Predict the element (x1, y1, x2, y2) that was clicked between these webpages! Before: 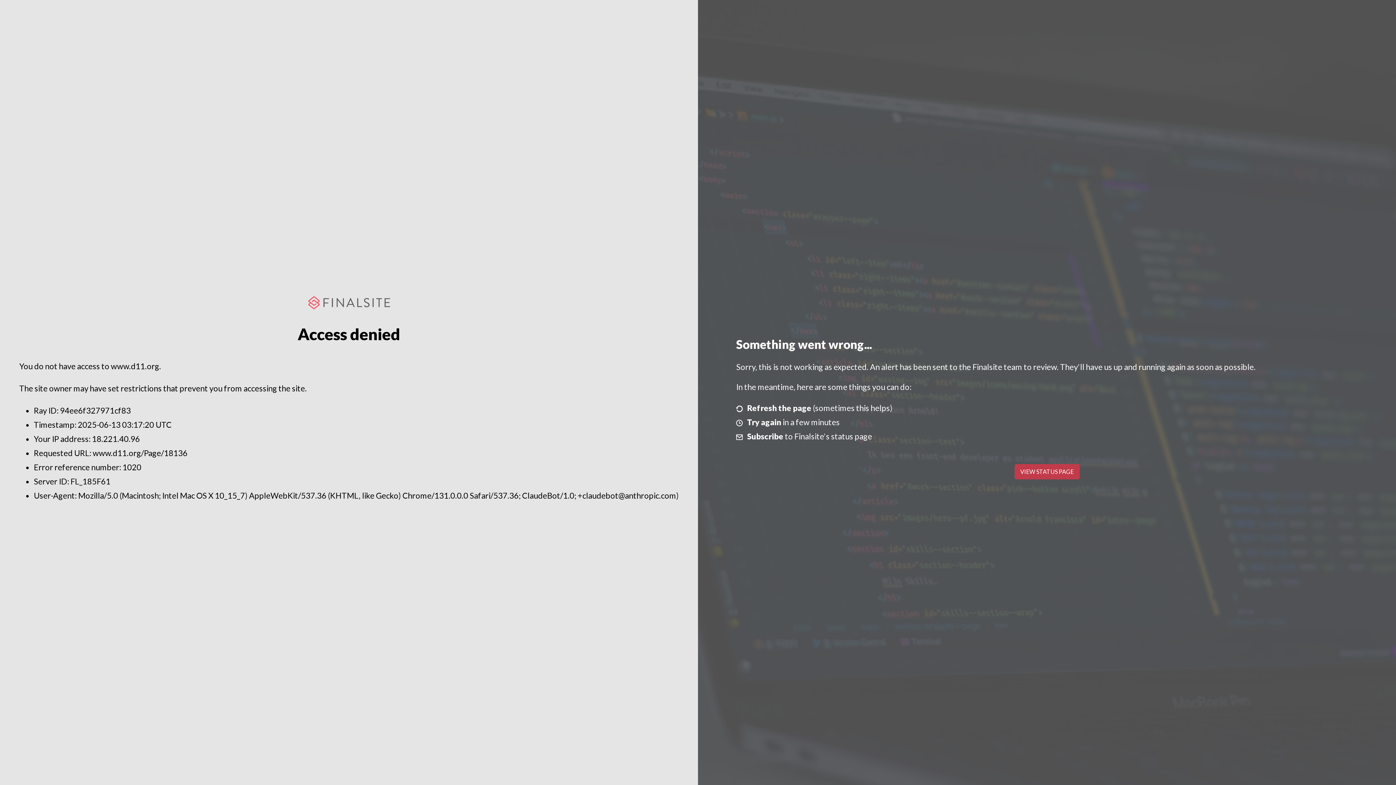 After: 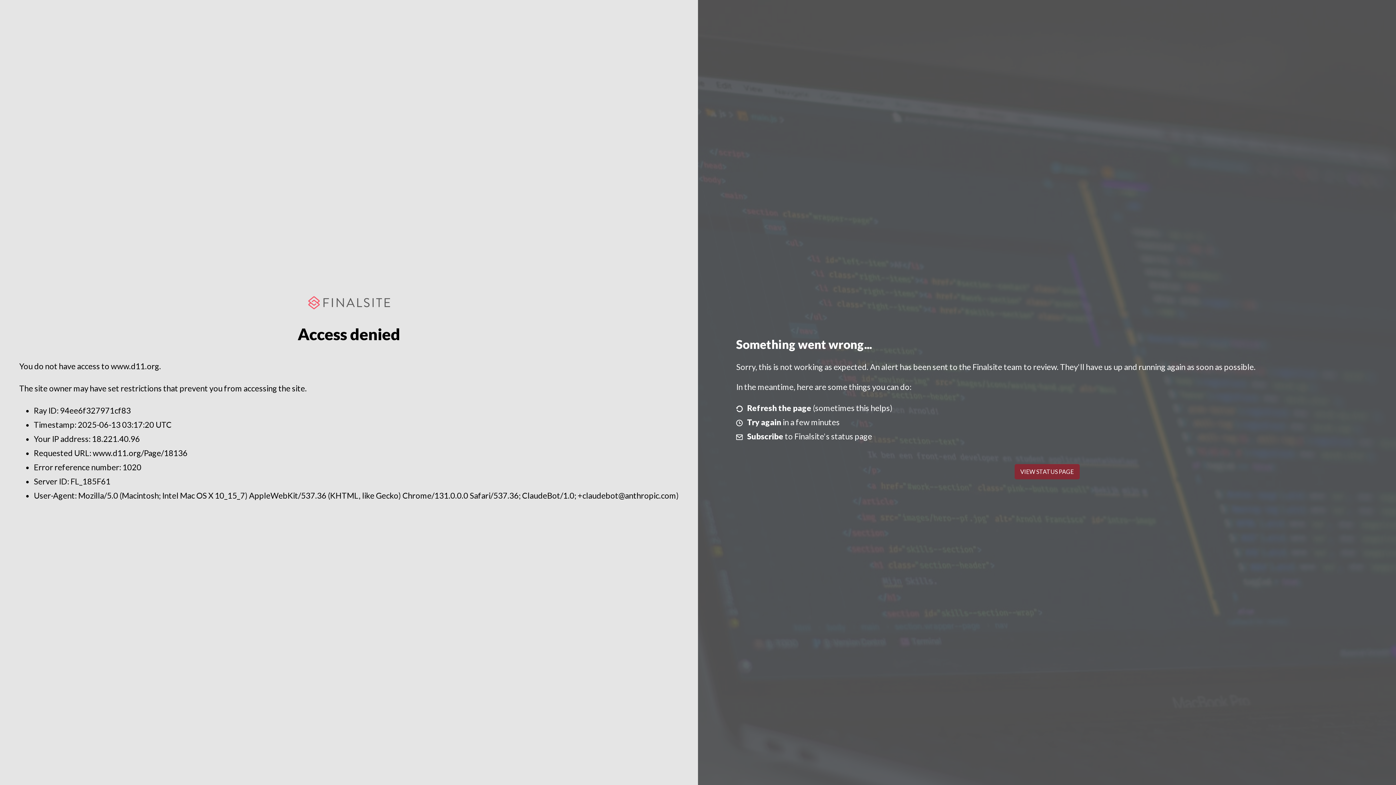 Action: label: VIEW STATUS PAGE bbox: (1014, 464, 1079, 479)